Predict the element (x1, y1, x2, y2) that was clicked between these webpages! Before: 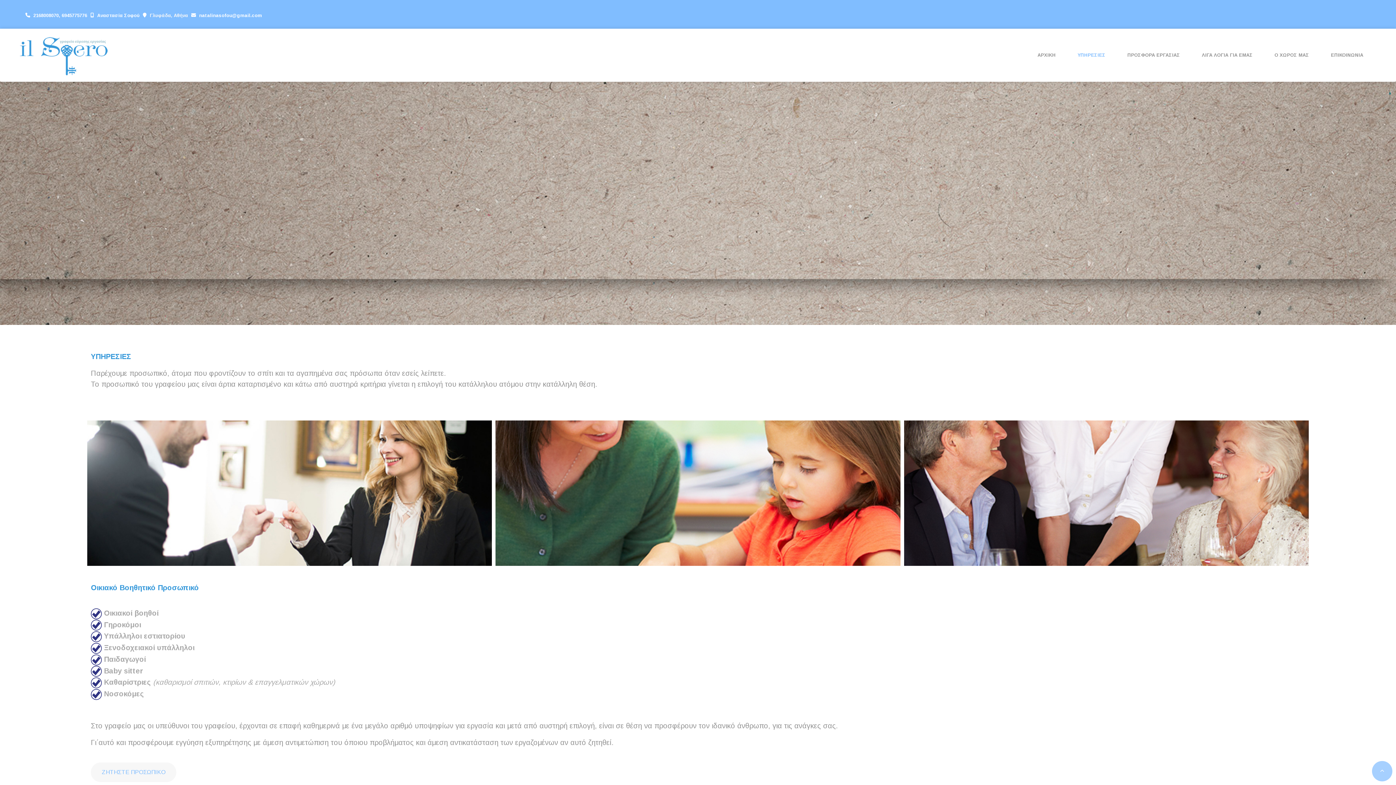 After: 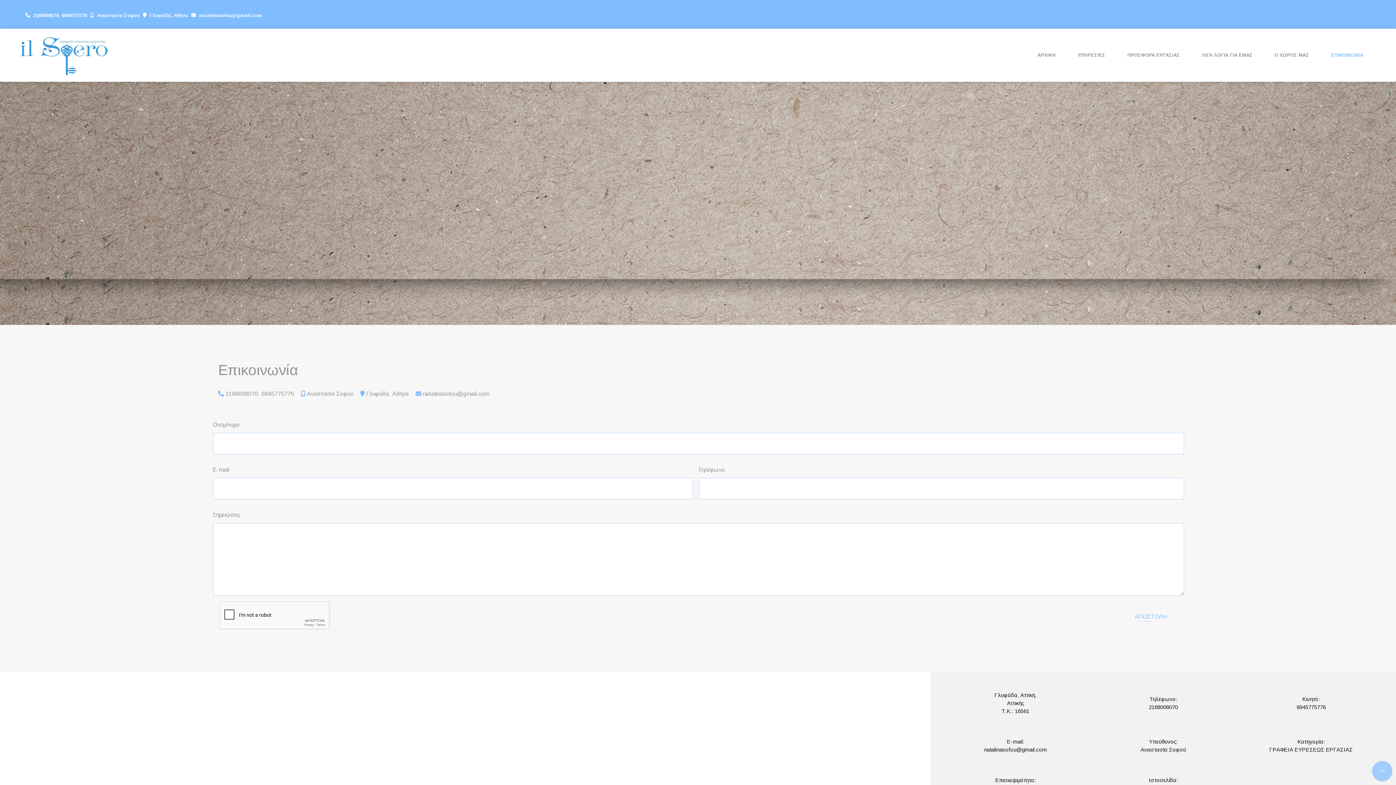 Action: label: ΖΗΤΗΣΤΕ ΠΡΟΣΩΠΙΚΟ bbox: (90, 762, 176, 782)